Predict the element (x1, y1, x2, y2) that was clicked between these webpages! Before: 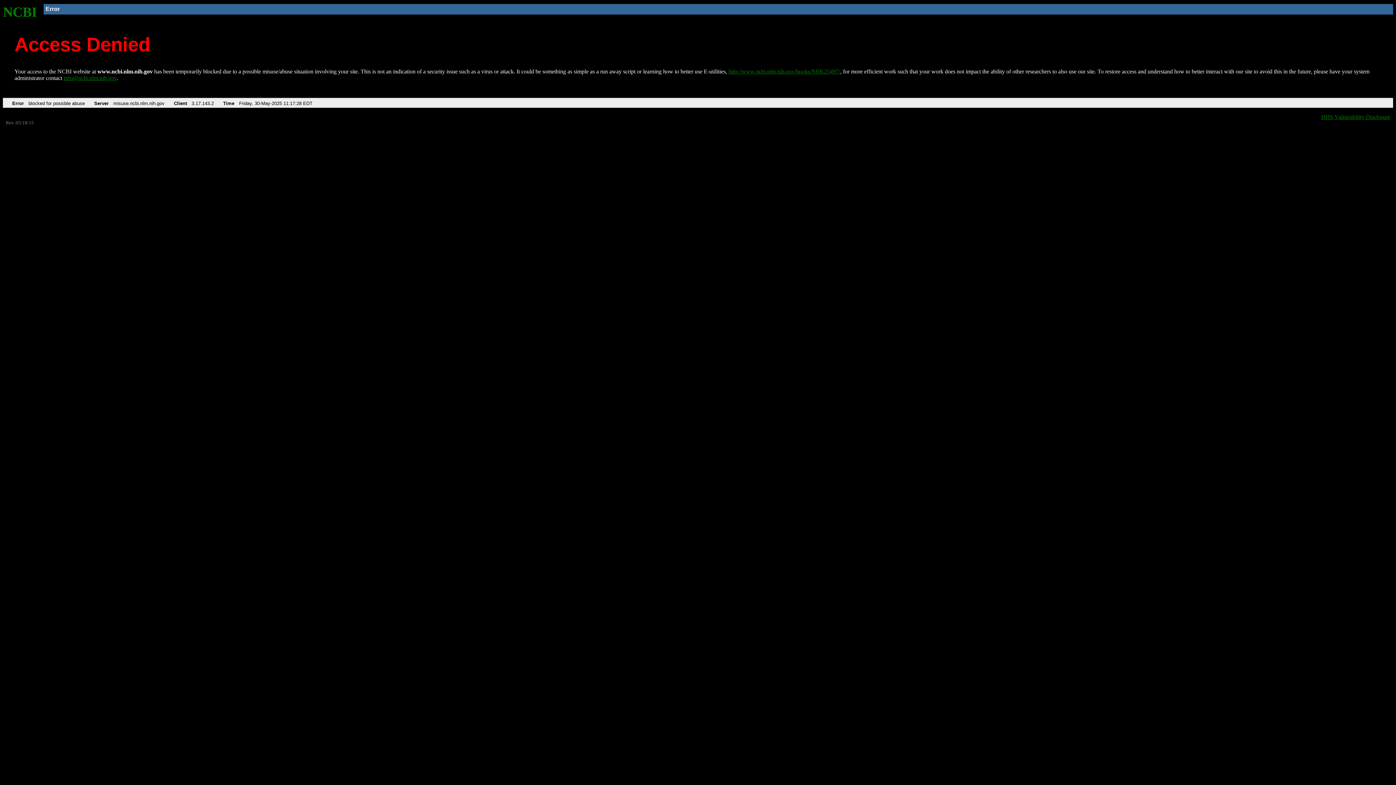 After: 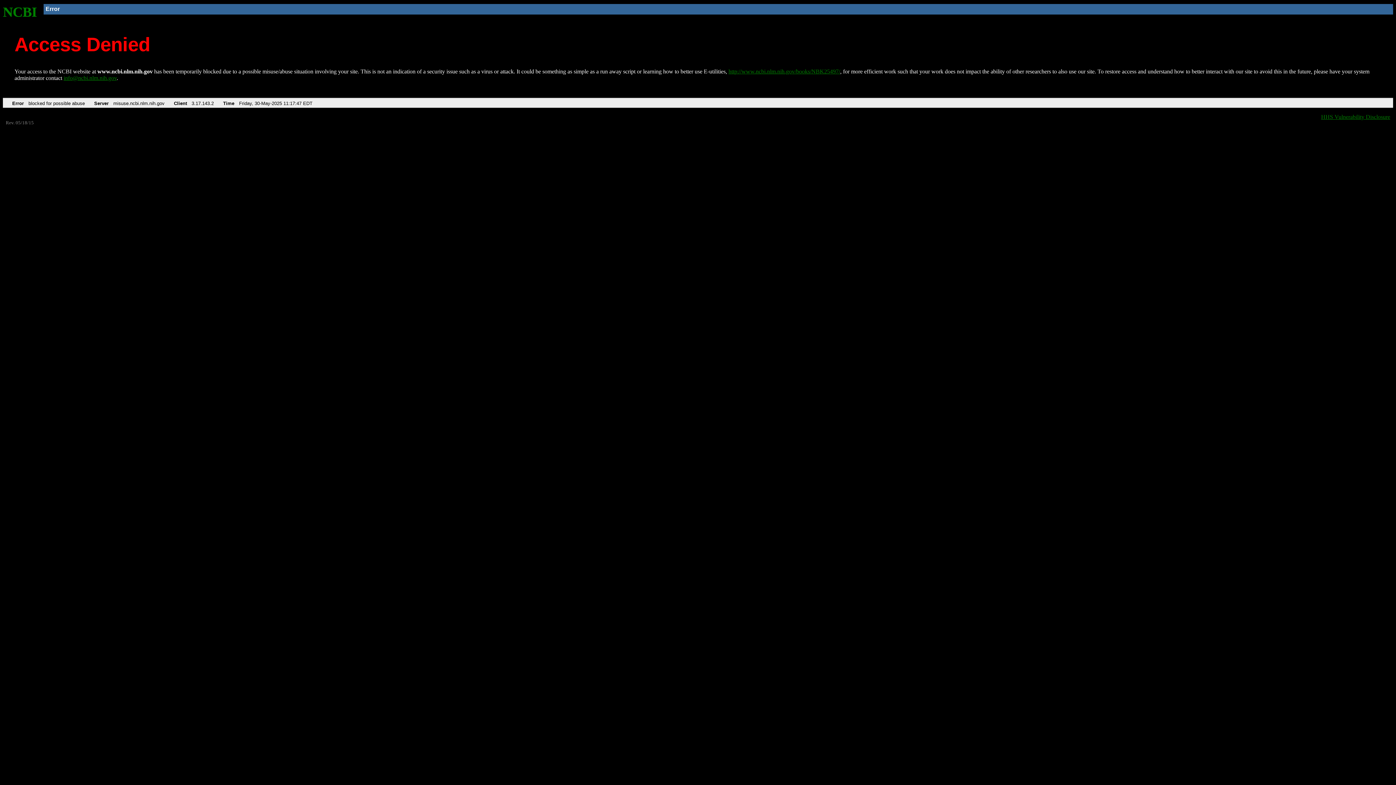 Action: bbox: (2, 4, 37, 19) label: NCBI